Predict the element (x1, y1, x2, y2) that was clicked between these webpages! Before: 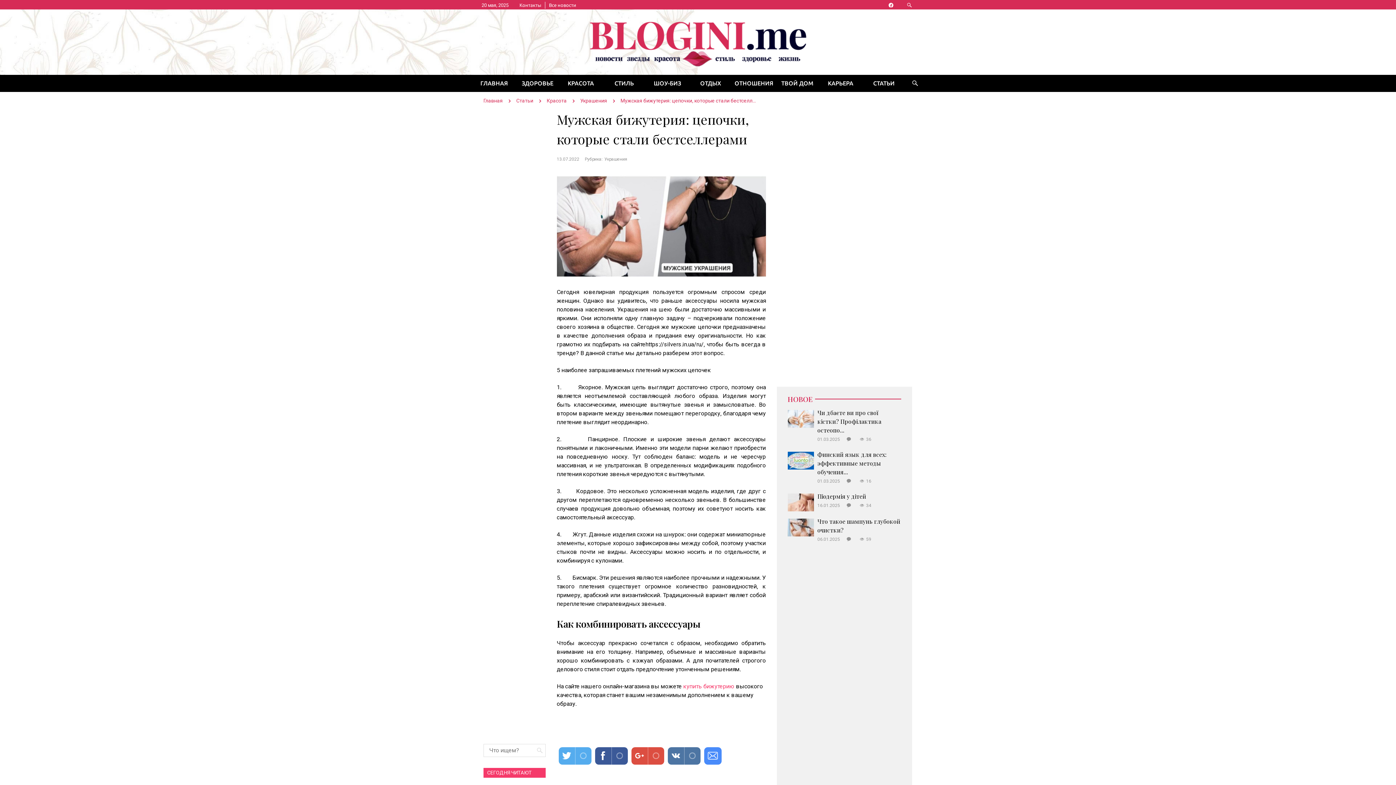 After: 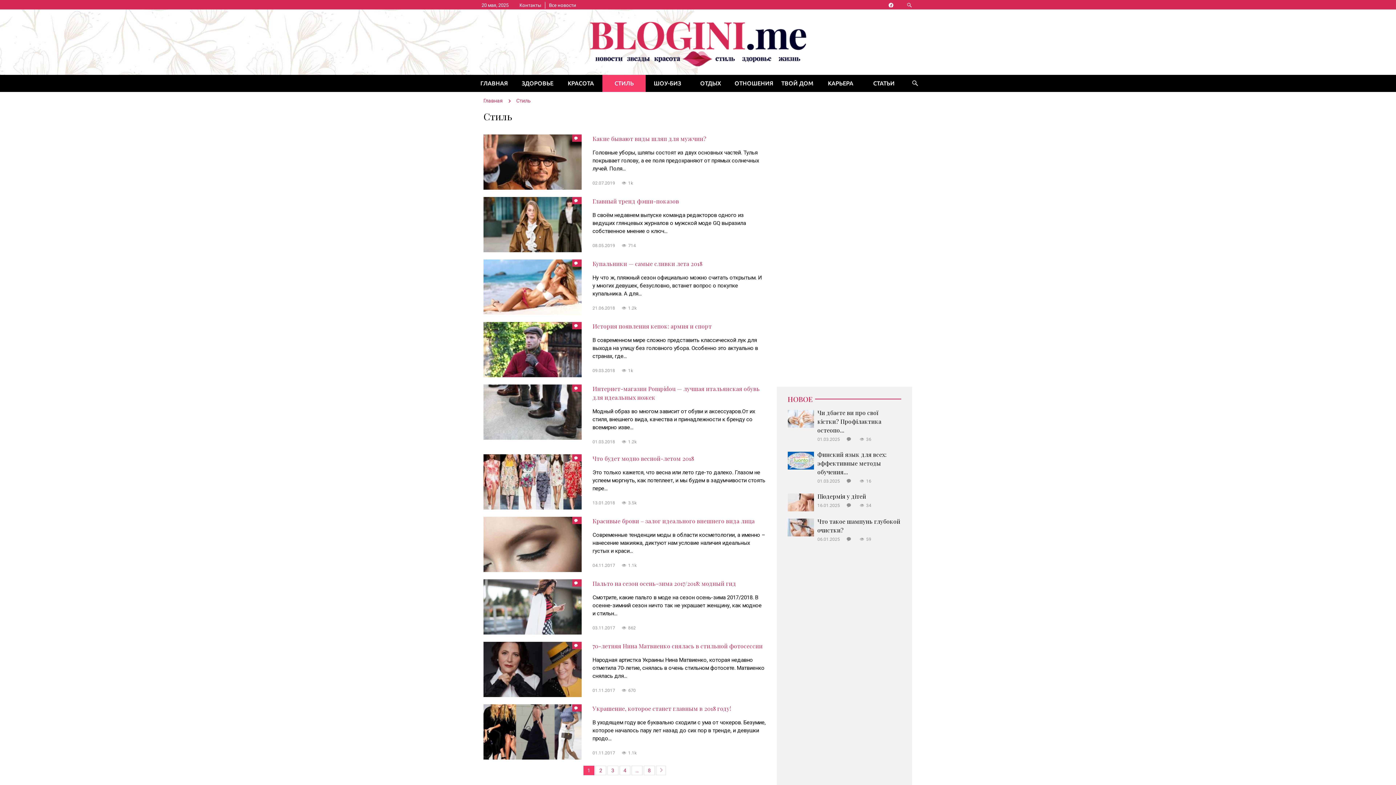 Action: bbox: (602, 74, 645, 92) label: СТИЛЬ